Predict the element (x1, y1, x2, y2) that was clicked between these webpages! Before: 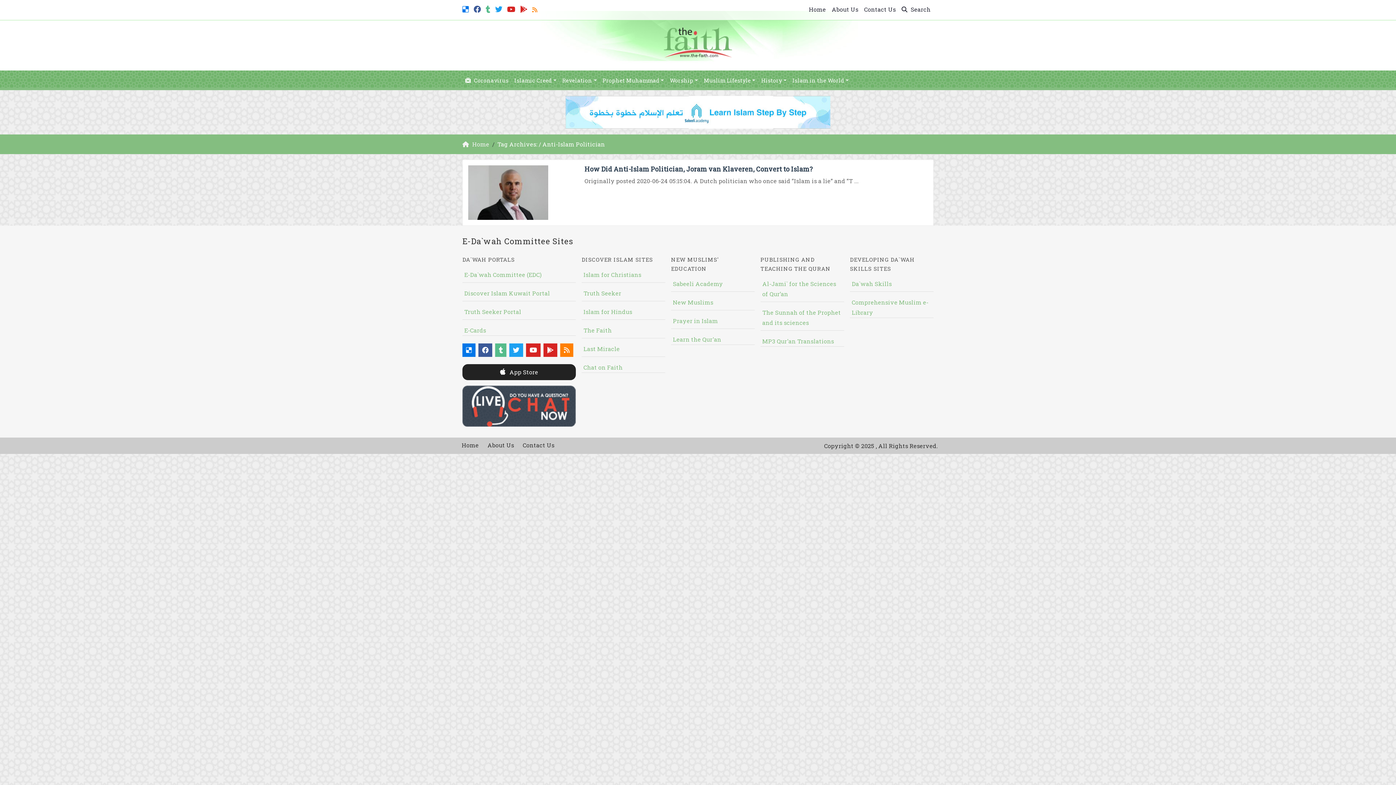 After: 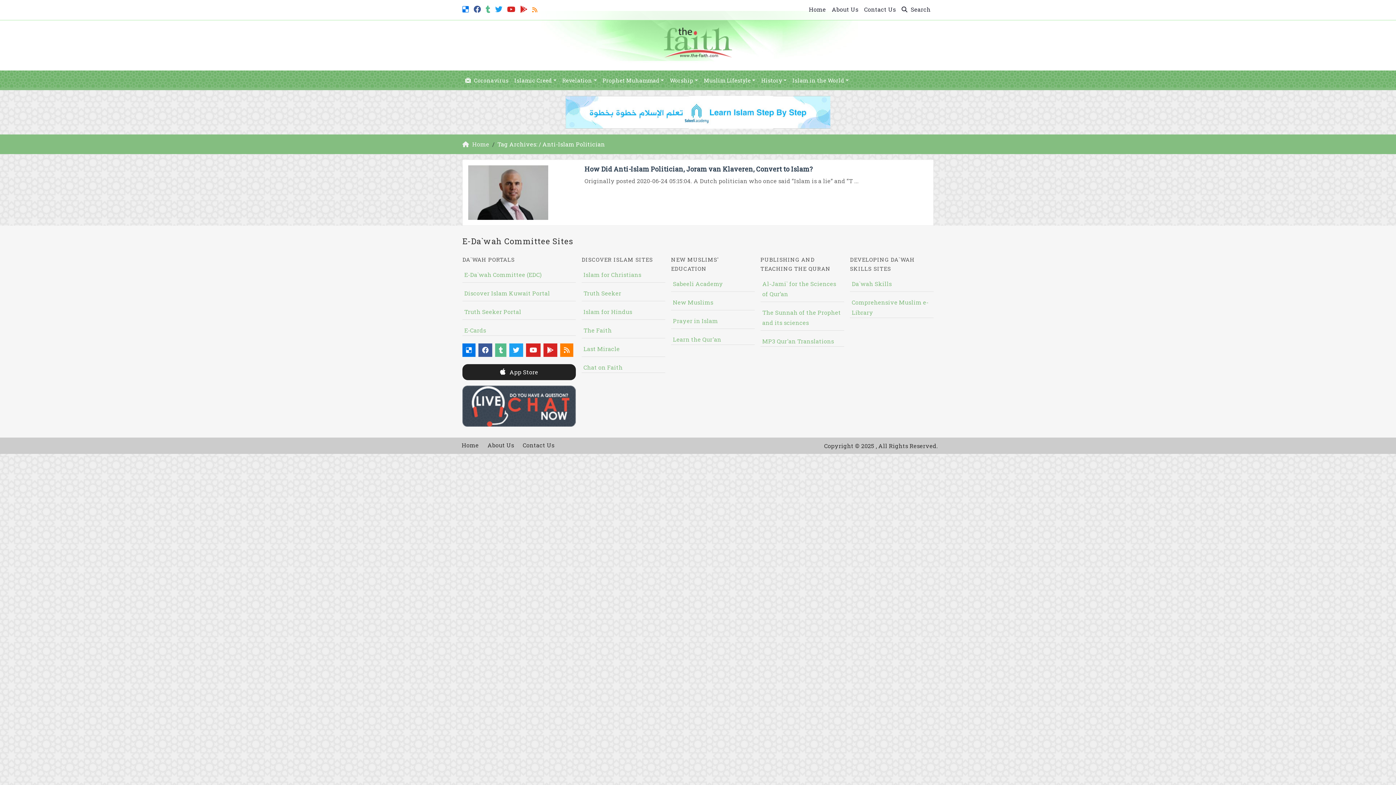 Action: bbox: (543, 343, 557, 357)